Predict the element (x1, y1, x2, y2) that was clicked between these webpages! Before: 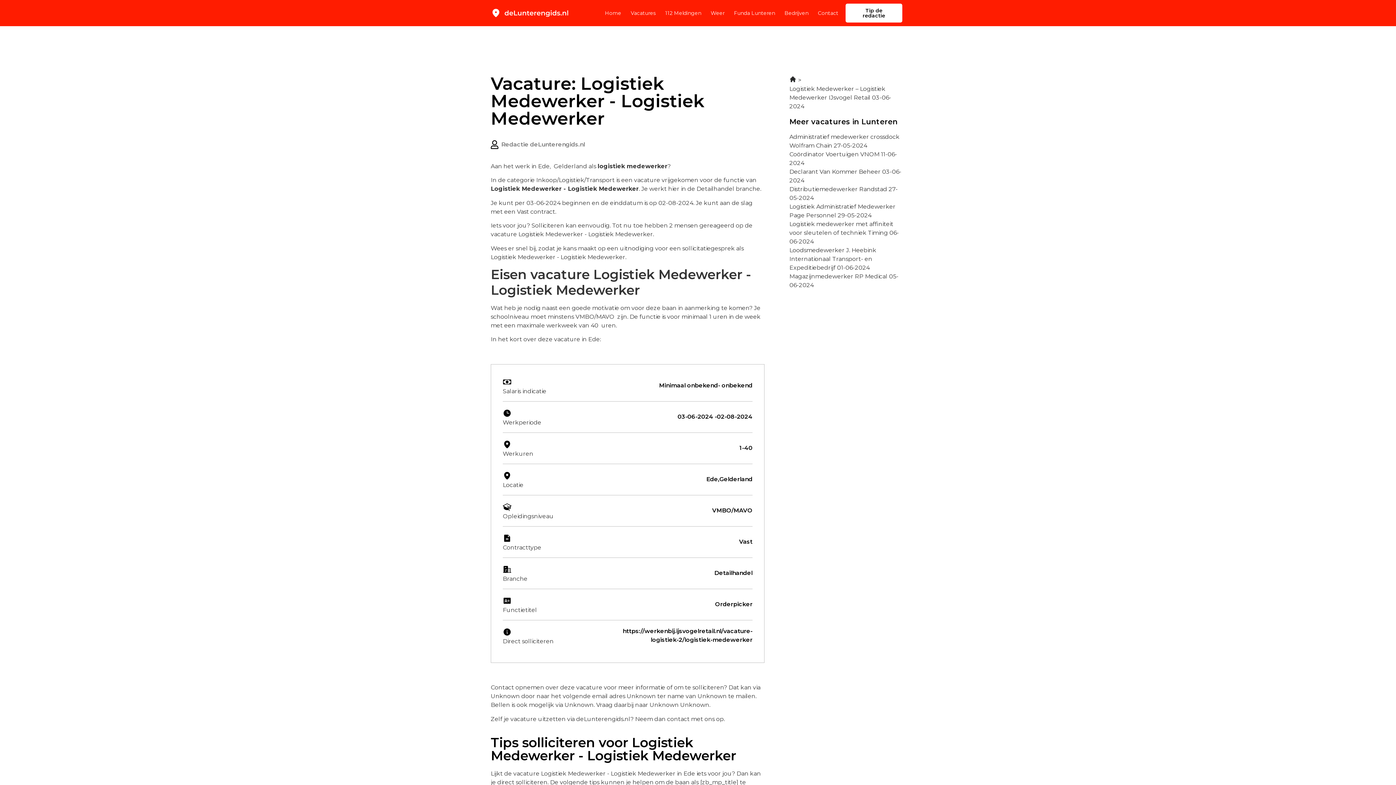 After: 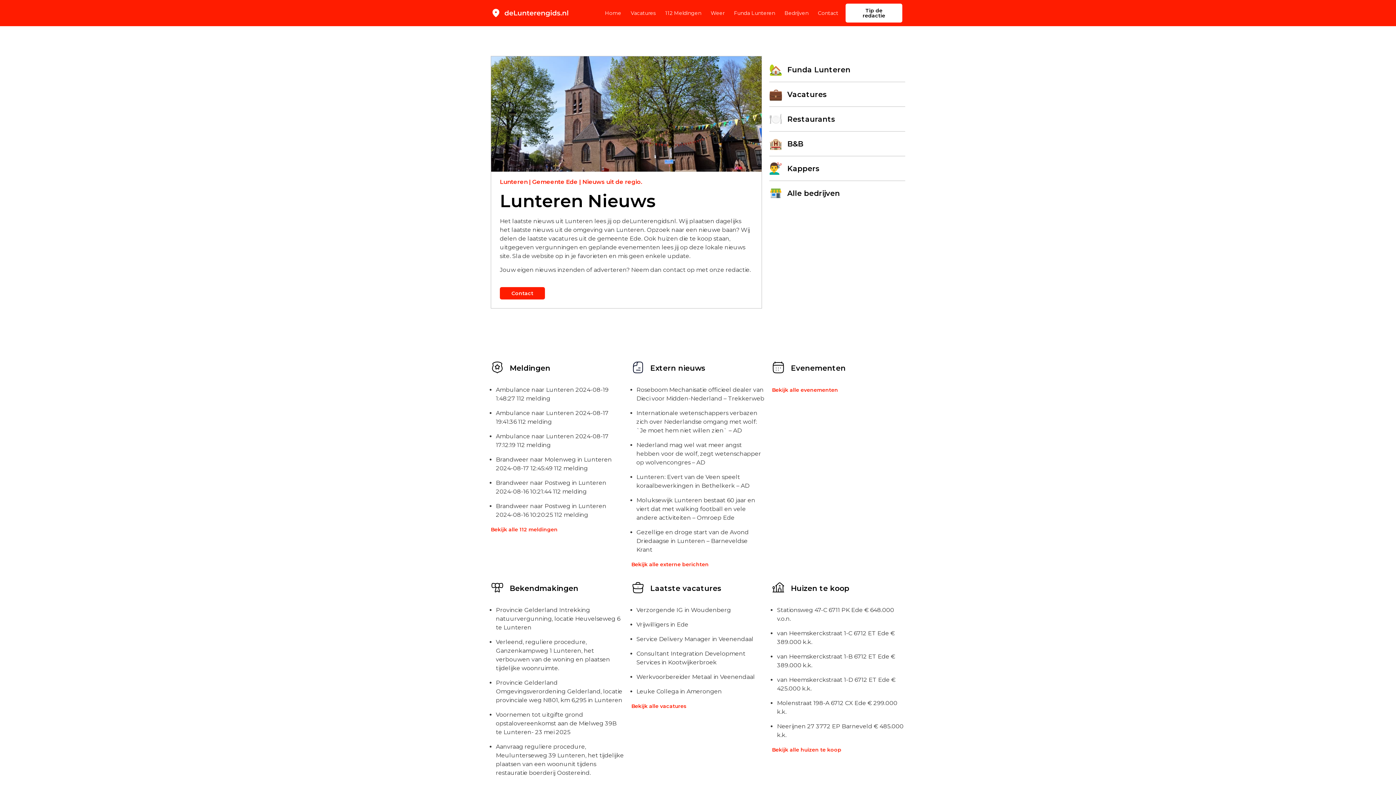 Action: label:   bbox: (789, 76, 798, 83)